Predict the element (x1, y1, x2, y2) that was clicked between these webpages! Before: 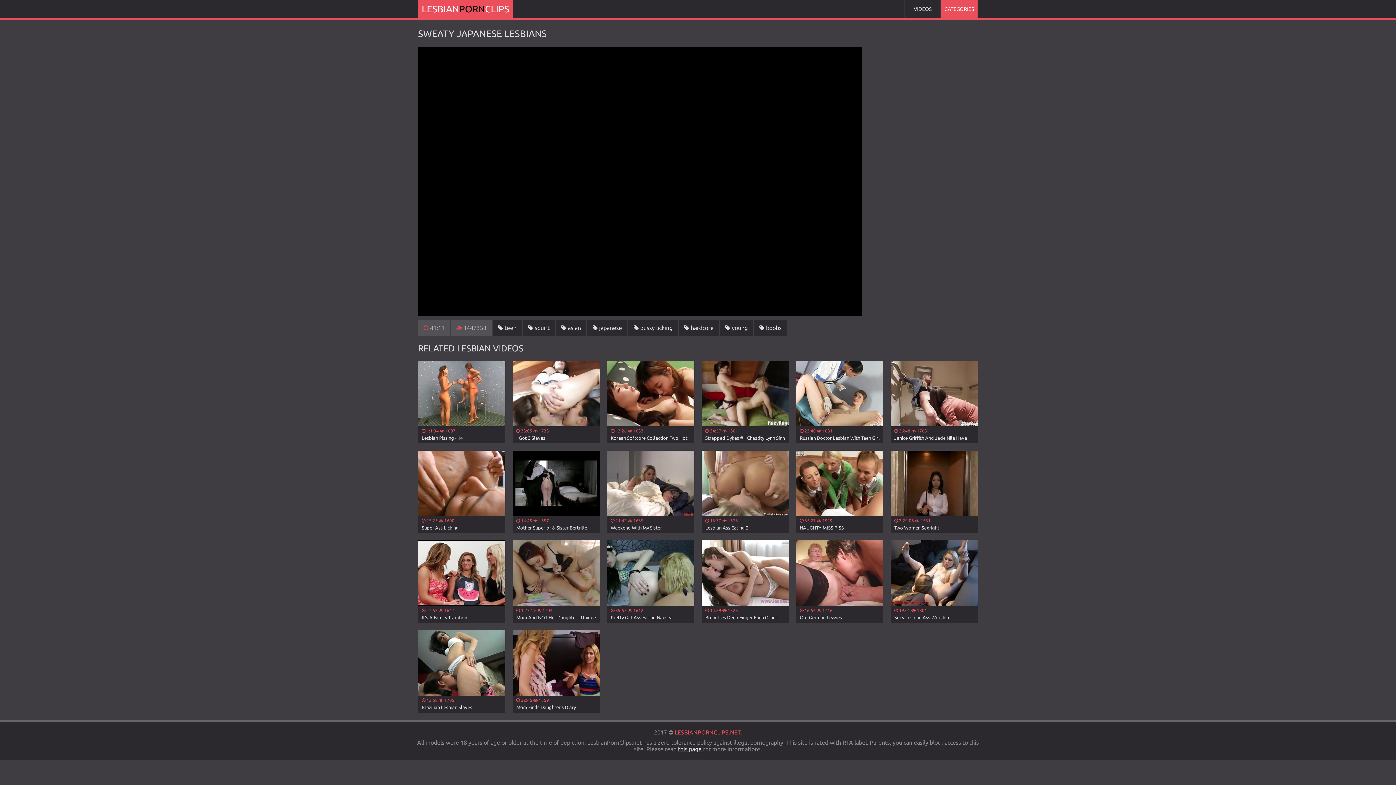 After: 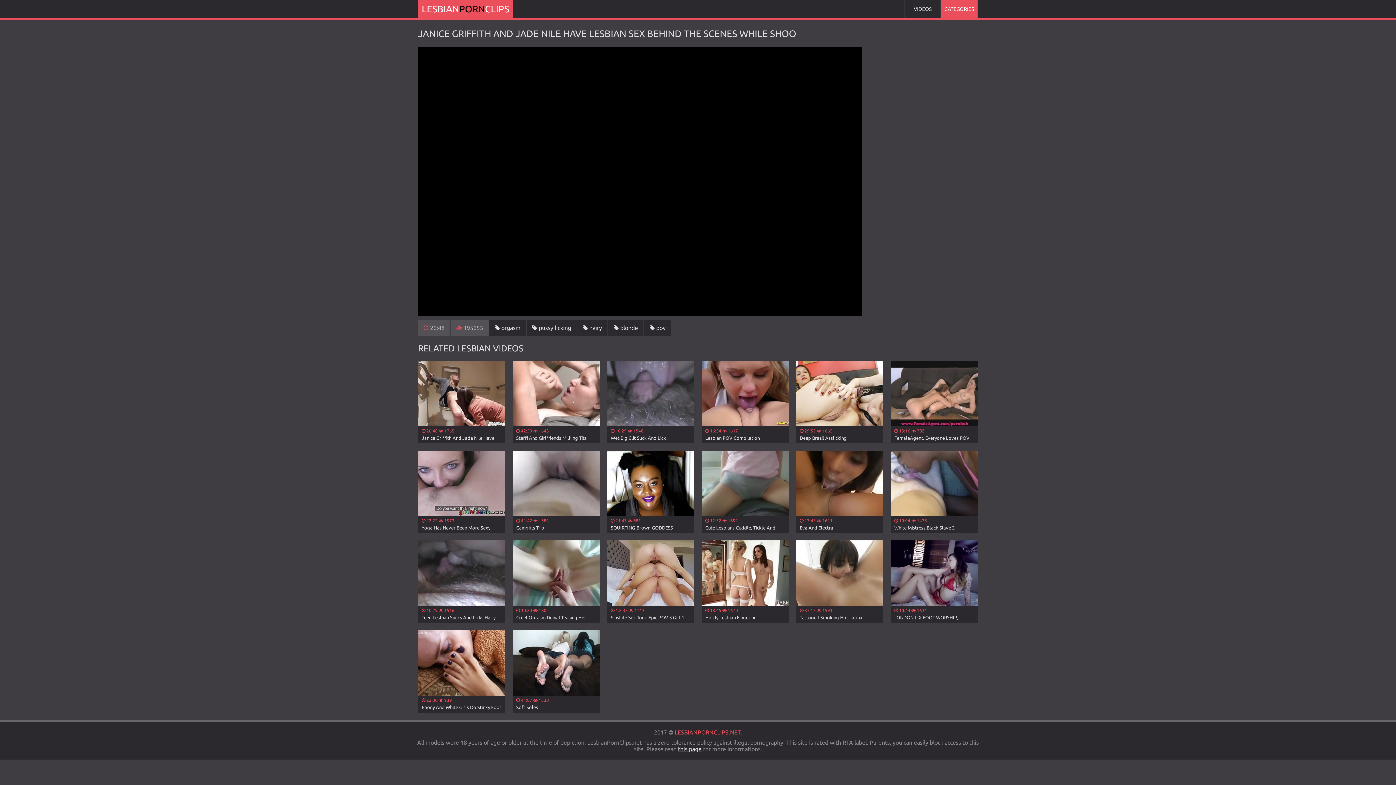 Action: bbox: (890, 361, 978, 441) label:  26:48  1765

Janice Griffith And Jade Nile Have Lesbian Sex Behind The Scenes While Shoo